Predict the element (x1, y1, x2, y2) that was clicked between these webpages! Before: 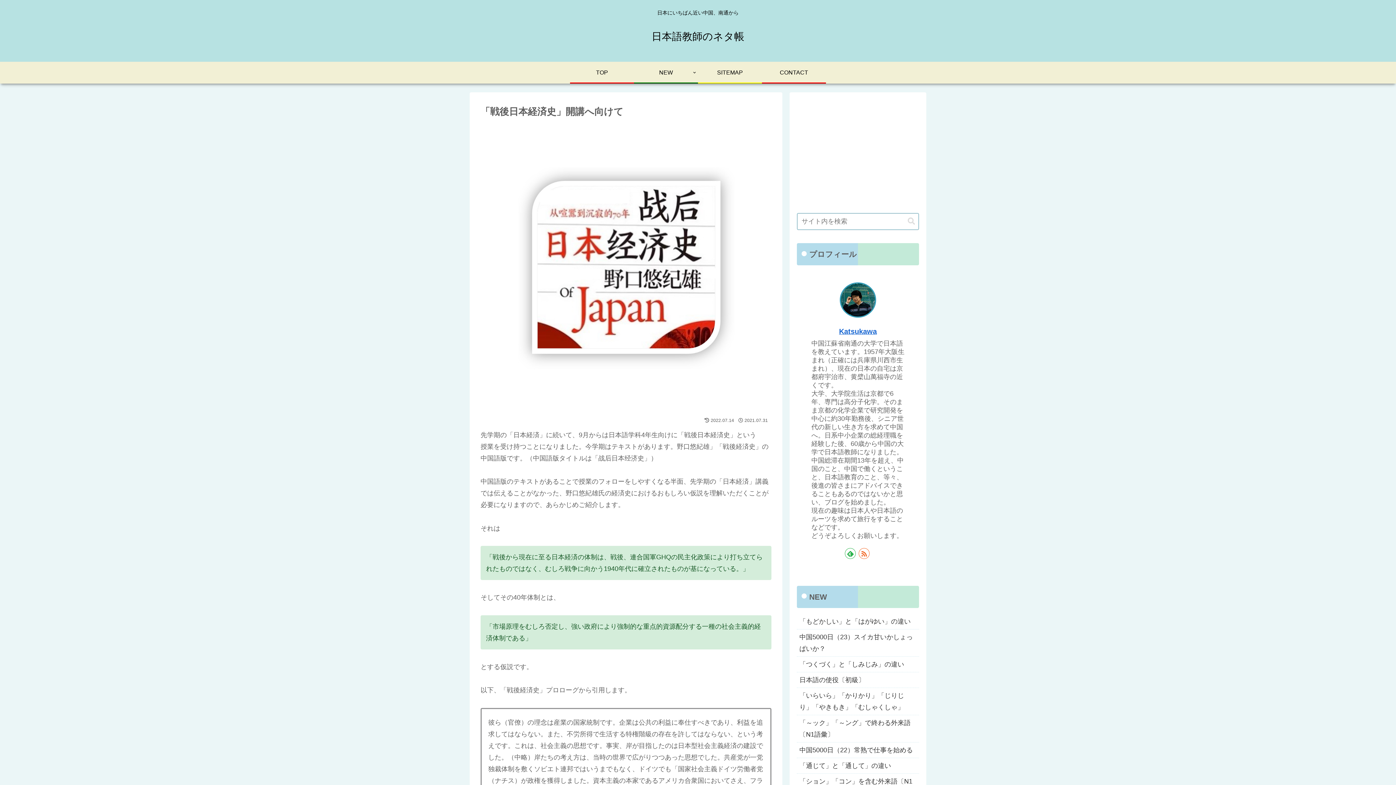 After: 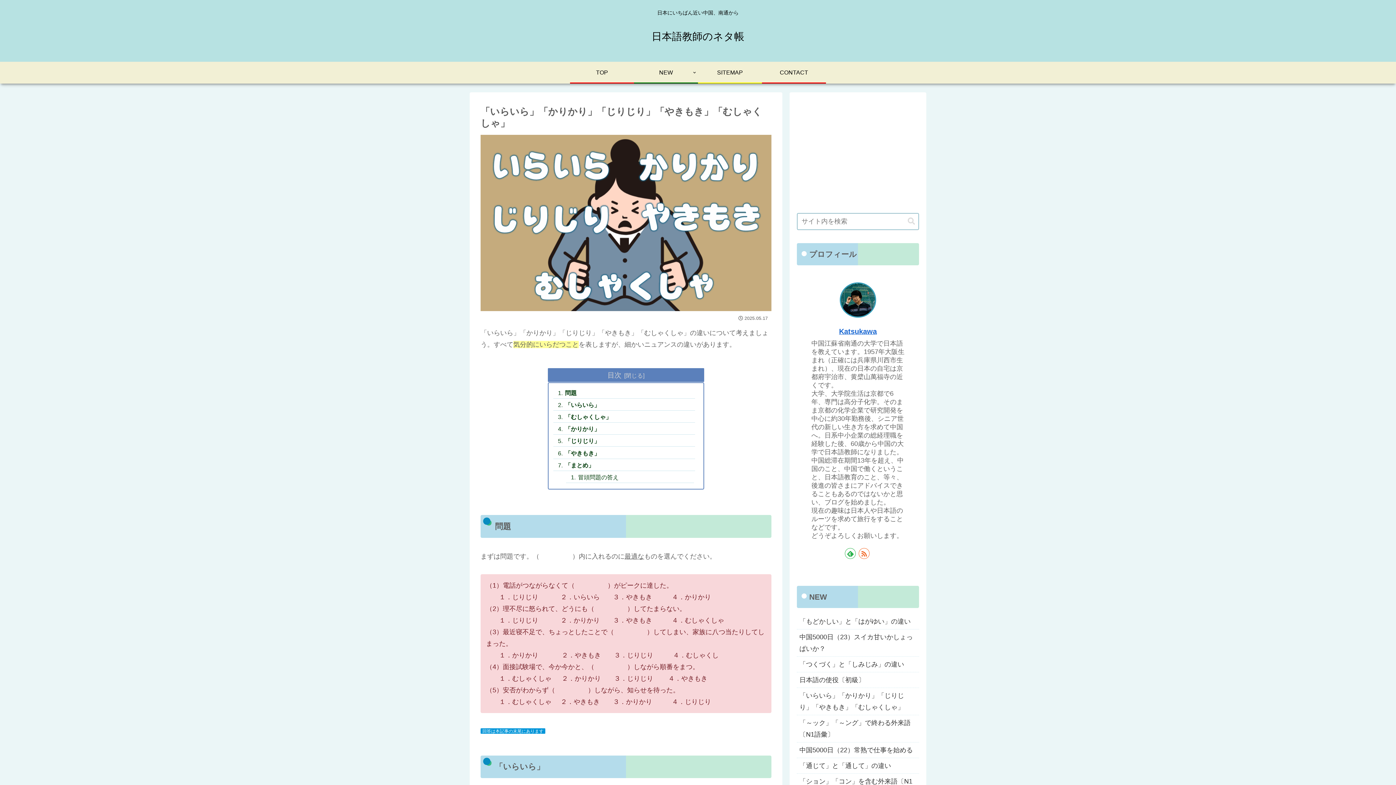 Action: label: 「いらいら」「かりかり」「じりじり」「やきもき」「むしゃくしゃ」 bbox: (797, 688, 919, 715)